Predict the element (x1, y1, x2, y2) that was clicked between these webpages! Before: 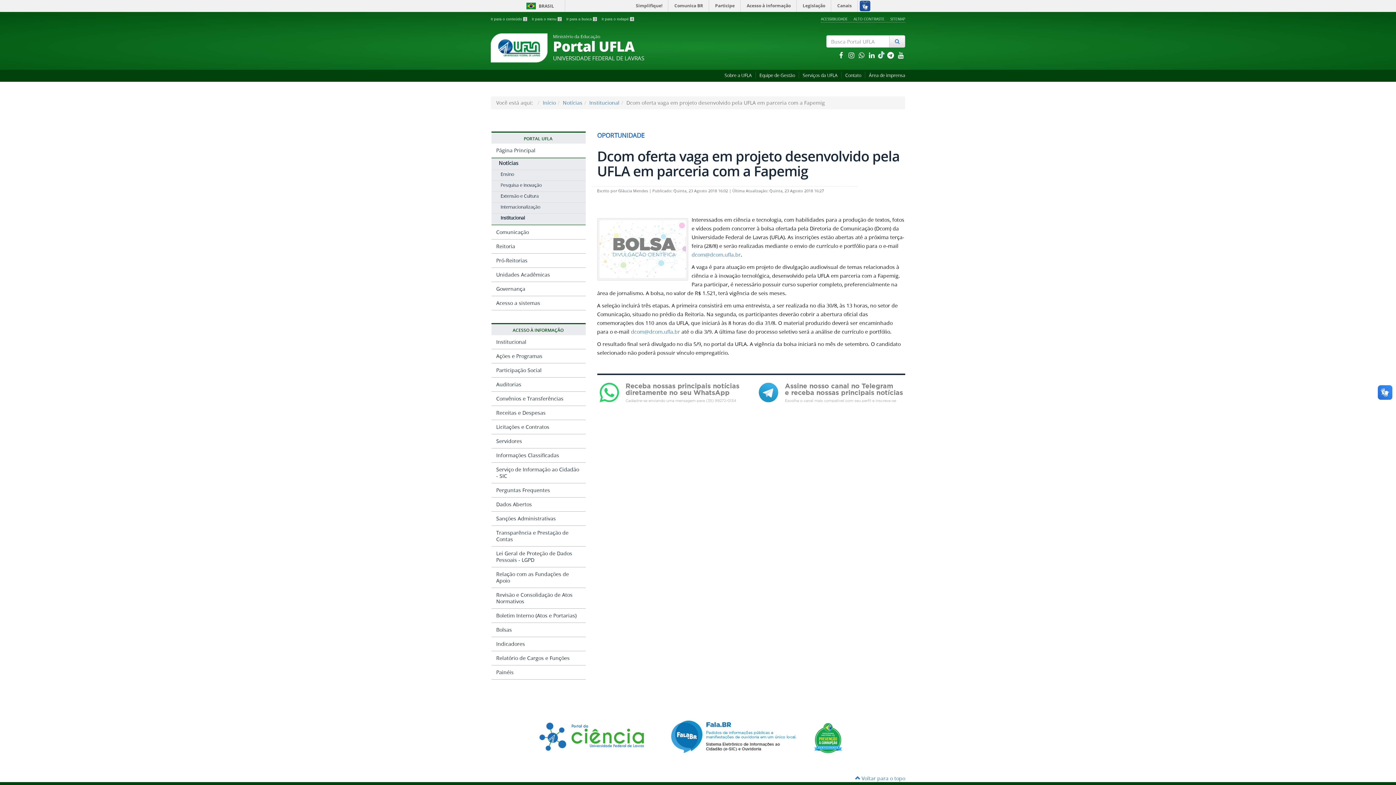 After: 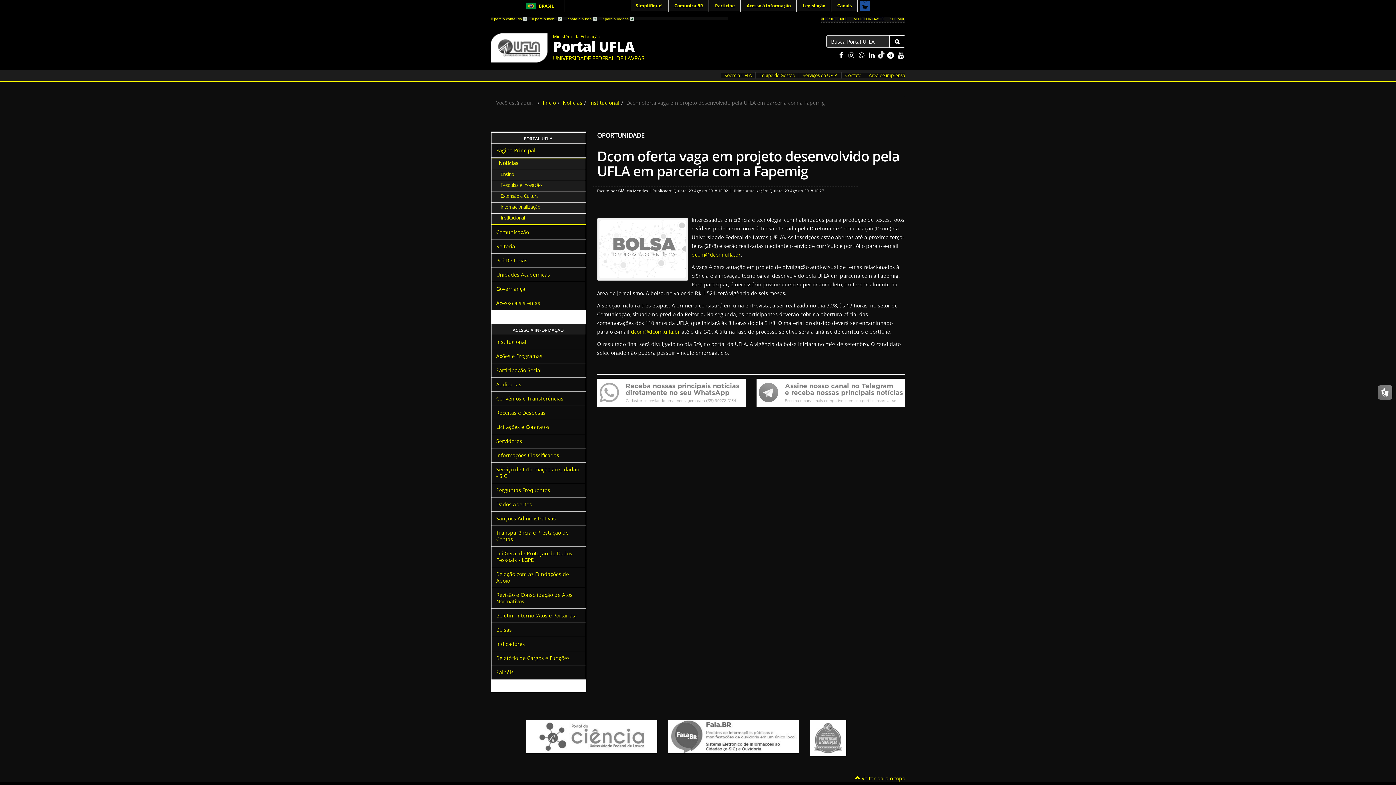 Action: label: ALTO CONTRASTE bbox: (853, 16, 884, 21)